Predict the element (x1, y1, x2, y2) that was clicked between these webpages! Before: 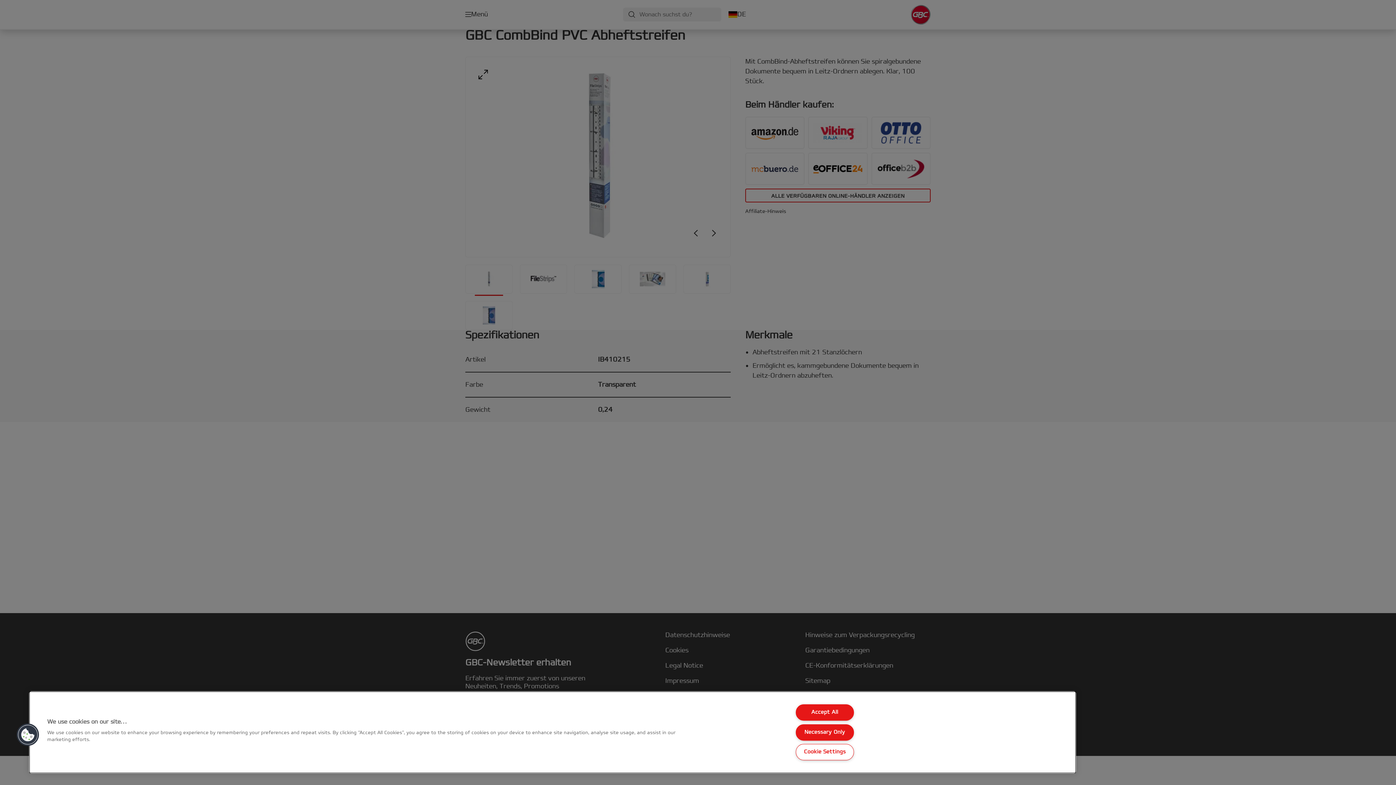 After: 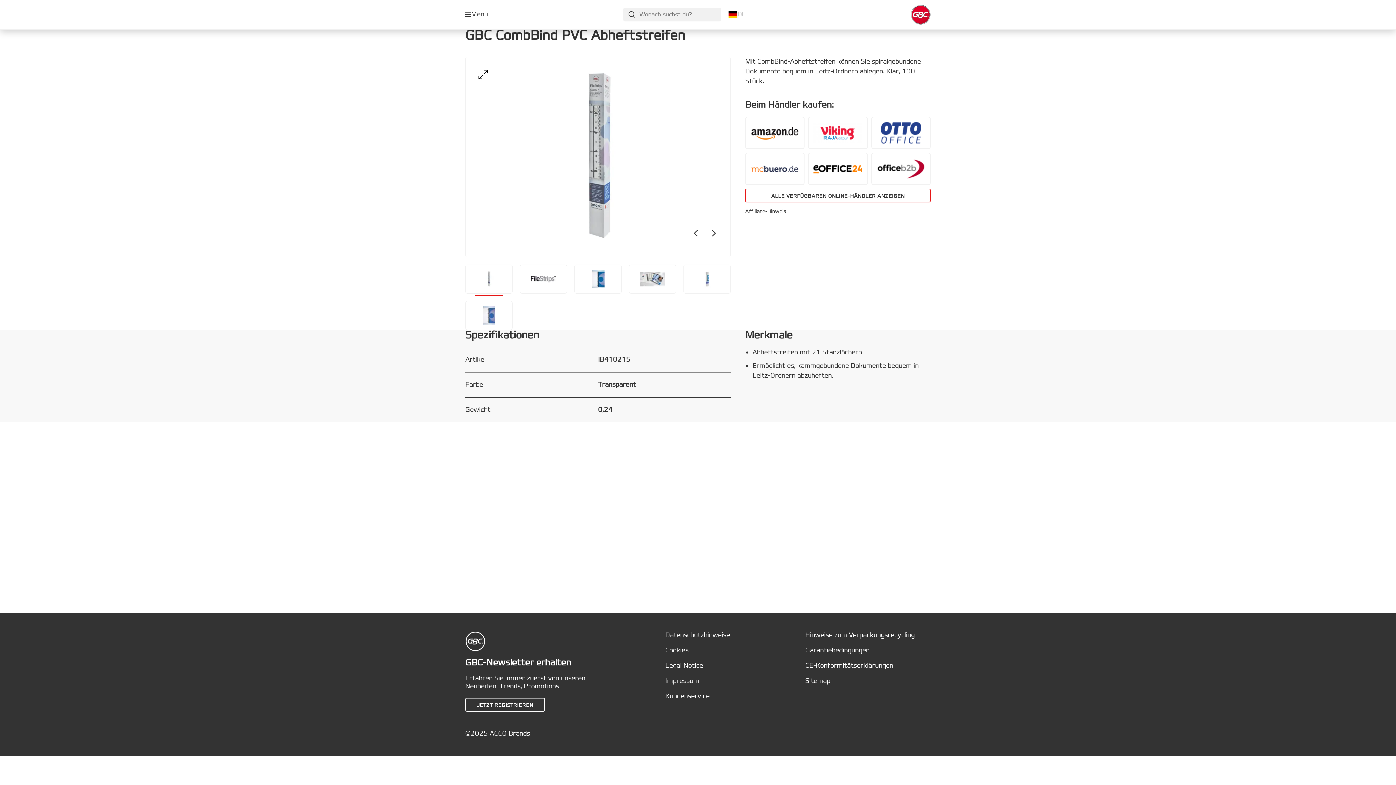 Action: bbox: (795, 724, 854, 740) label: Necessary Only